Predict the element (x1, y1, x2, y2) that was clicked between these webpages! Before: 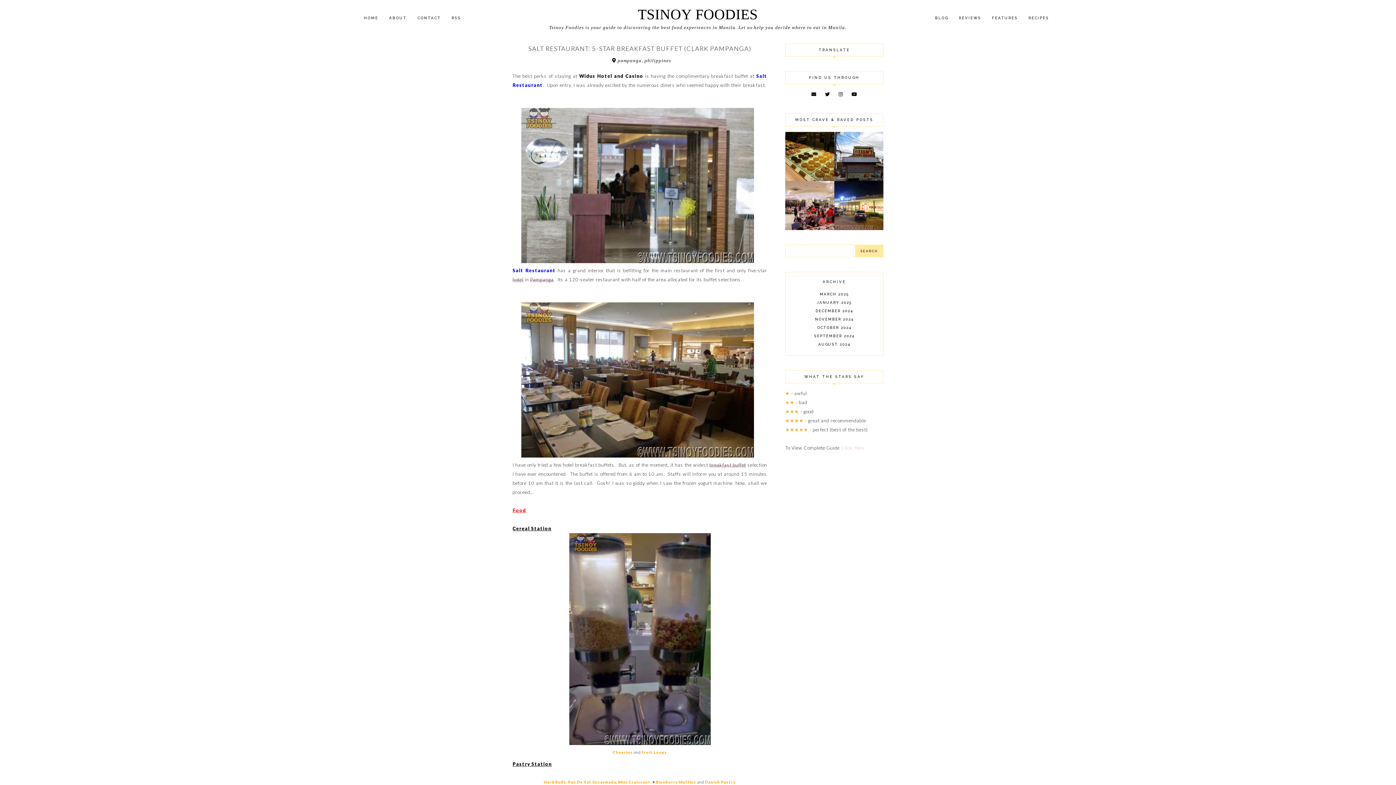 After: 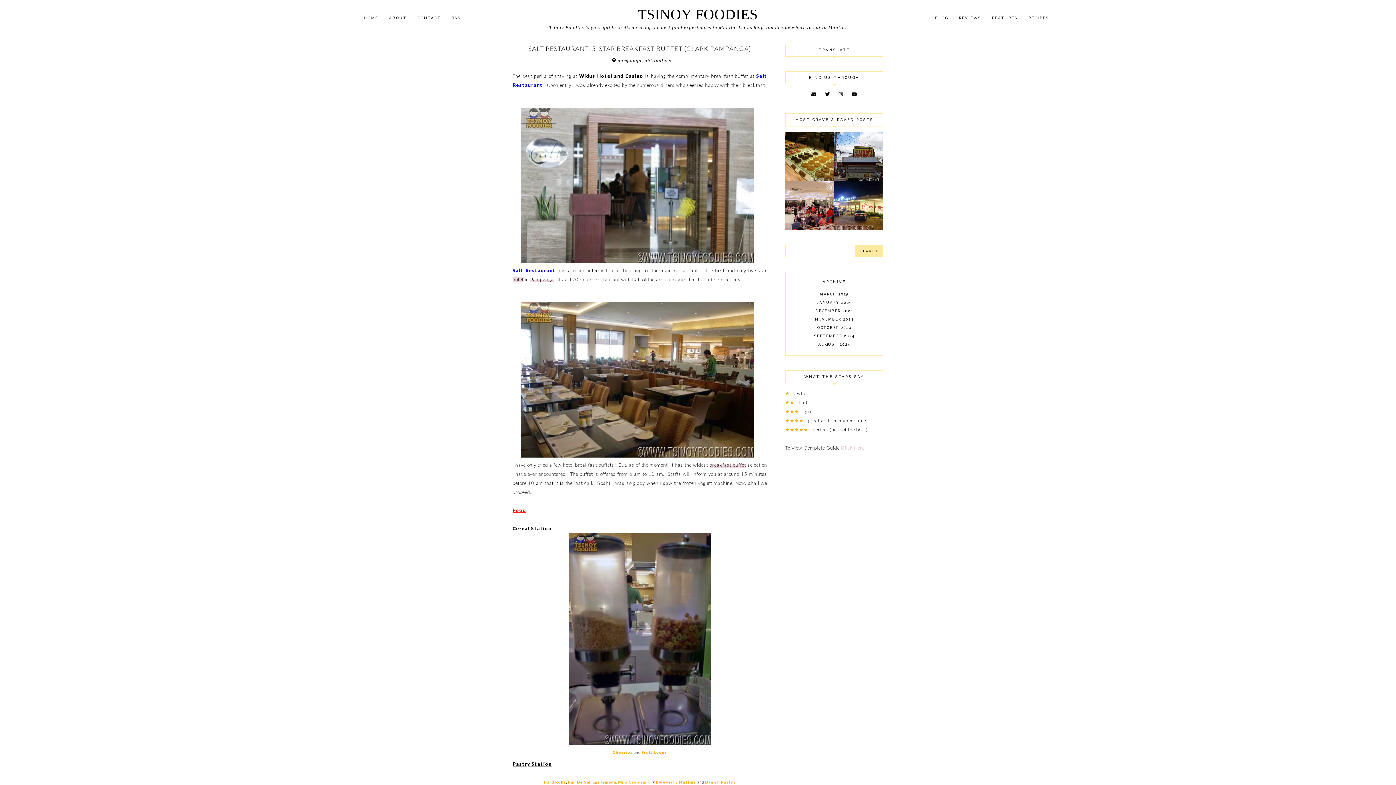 Action: bbox: (512, 276, 523, 282) label: hotel